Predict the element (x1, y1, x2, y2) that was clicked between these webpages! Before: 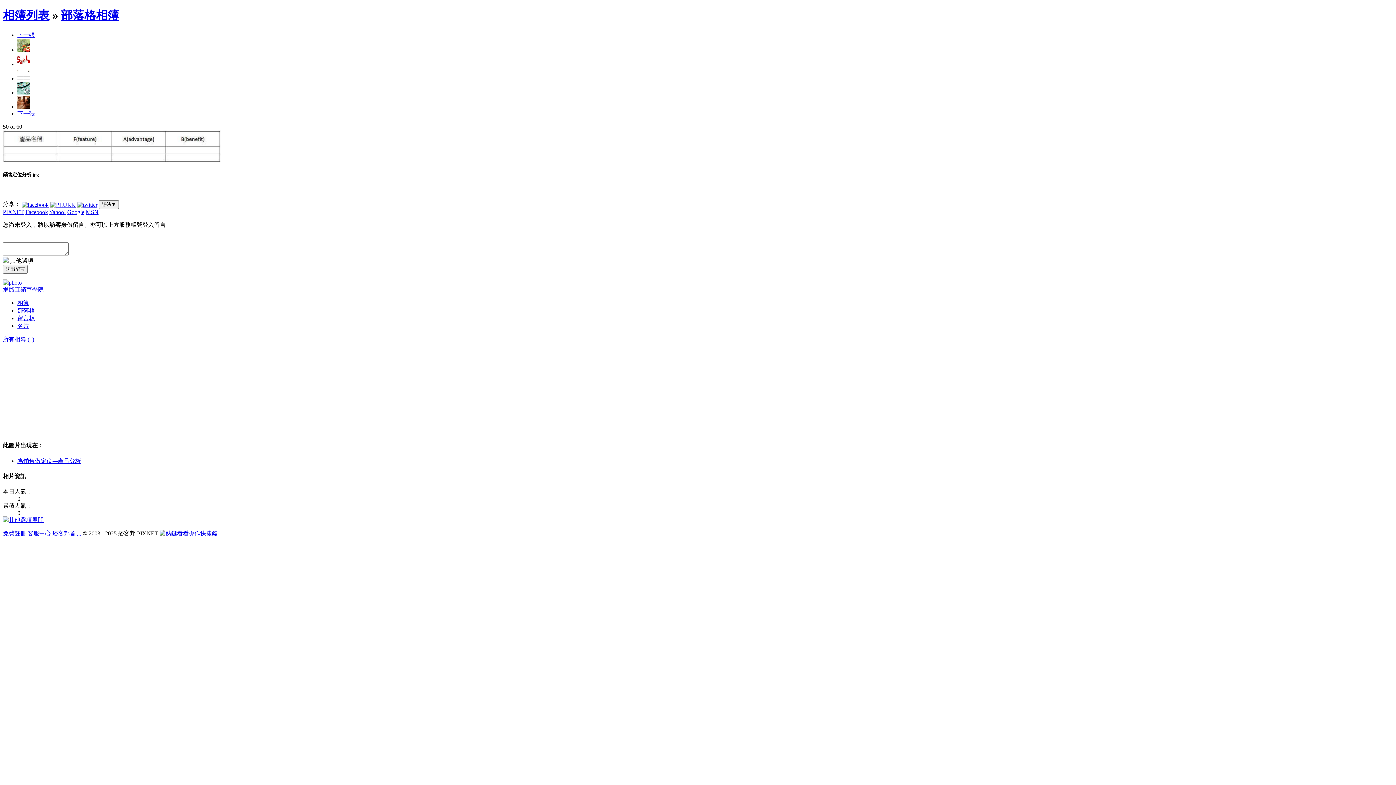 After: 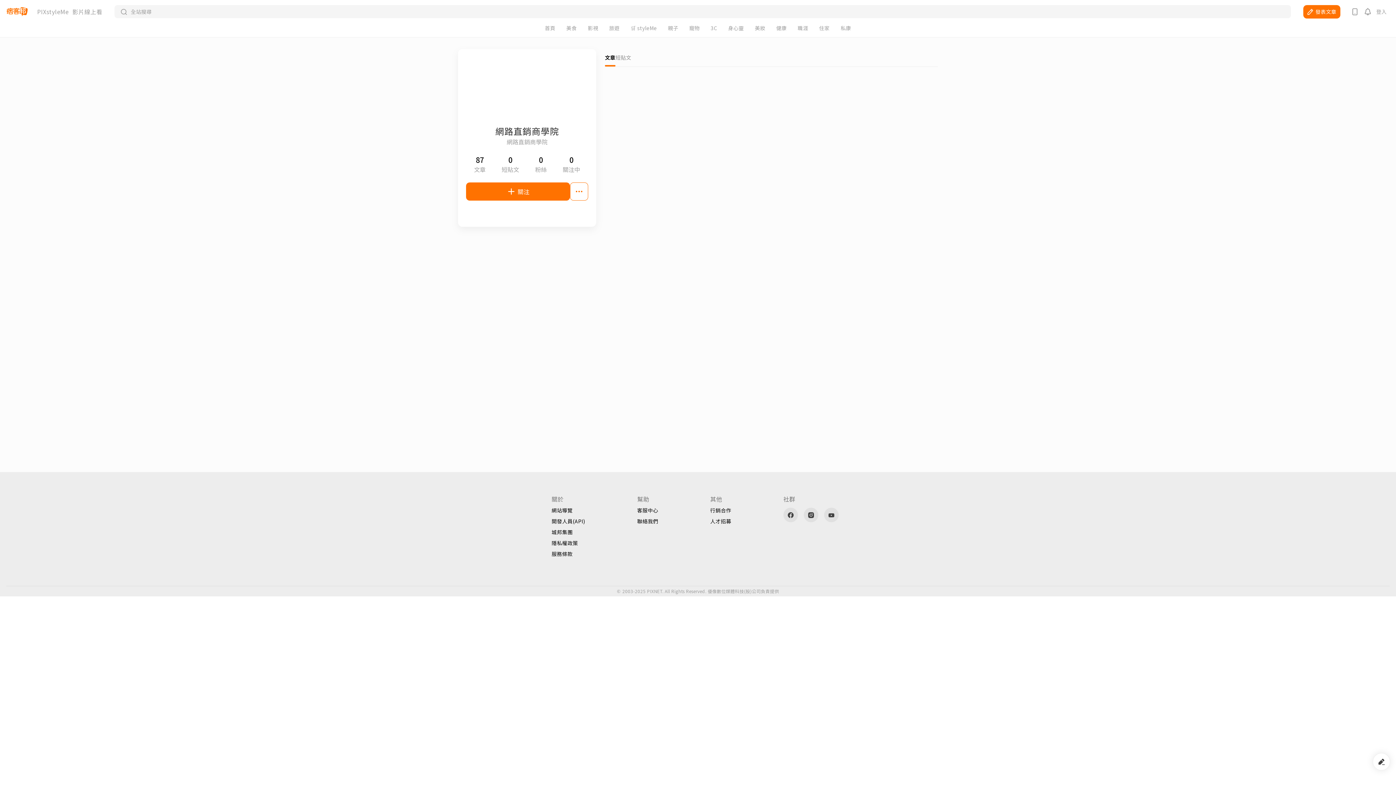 Action: bbox: (2, 279, 21, 285)